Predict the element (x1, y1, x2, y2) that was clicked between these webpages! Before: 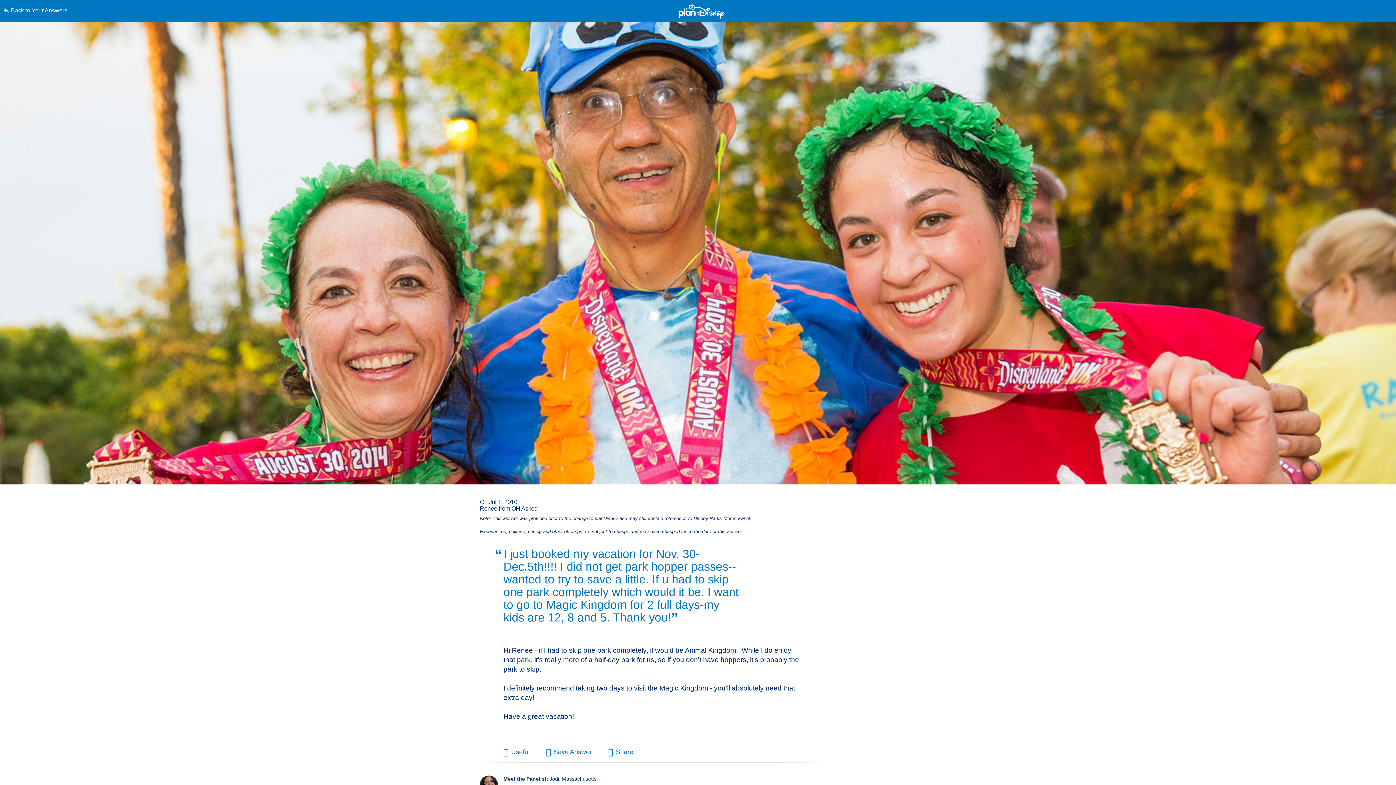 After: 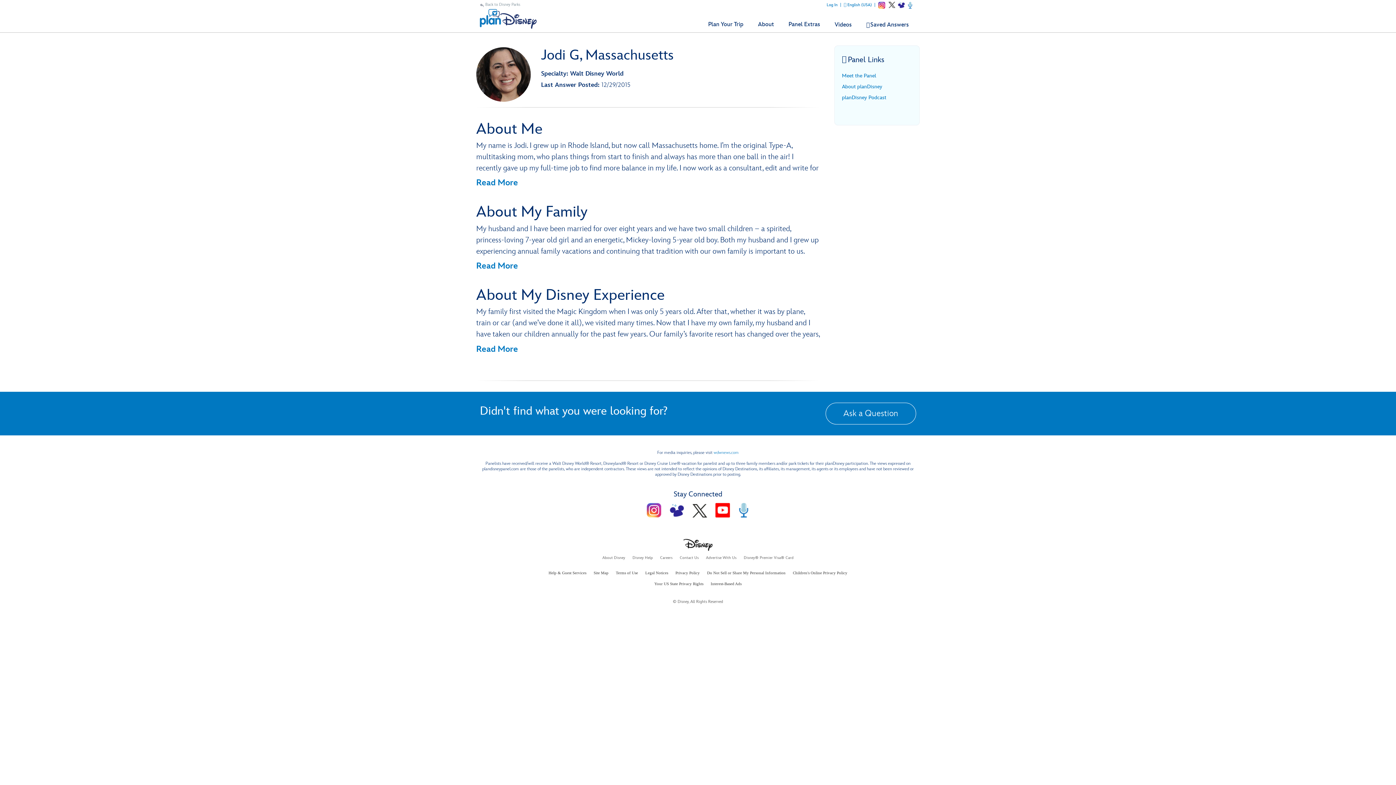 Action: bbox: (480, 776, 498, 794) label: Learn More About Jodi